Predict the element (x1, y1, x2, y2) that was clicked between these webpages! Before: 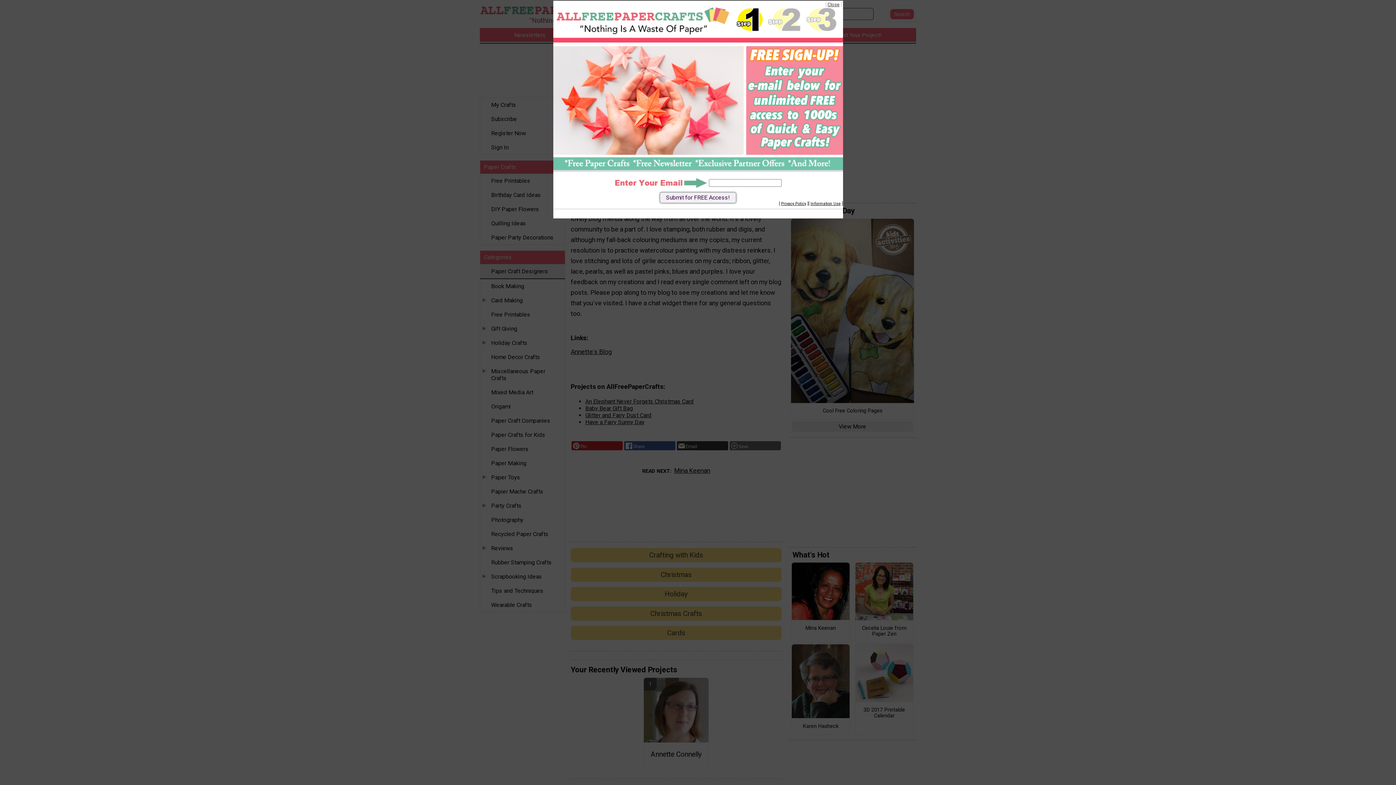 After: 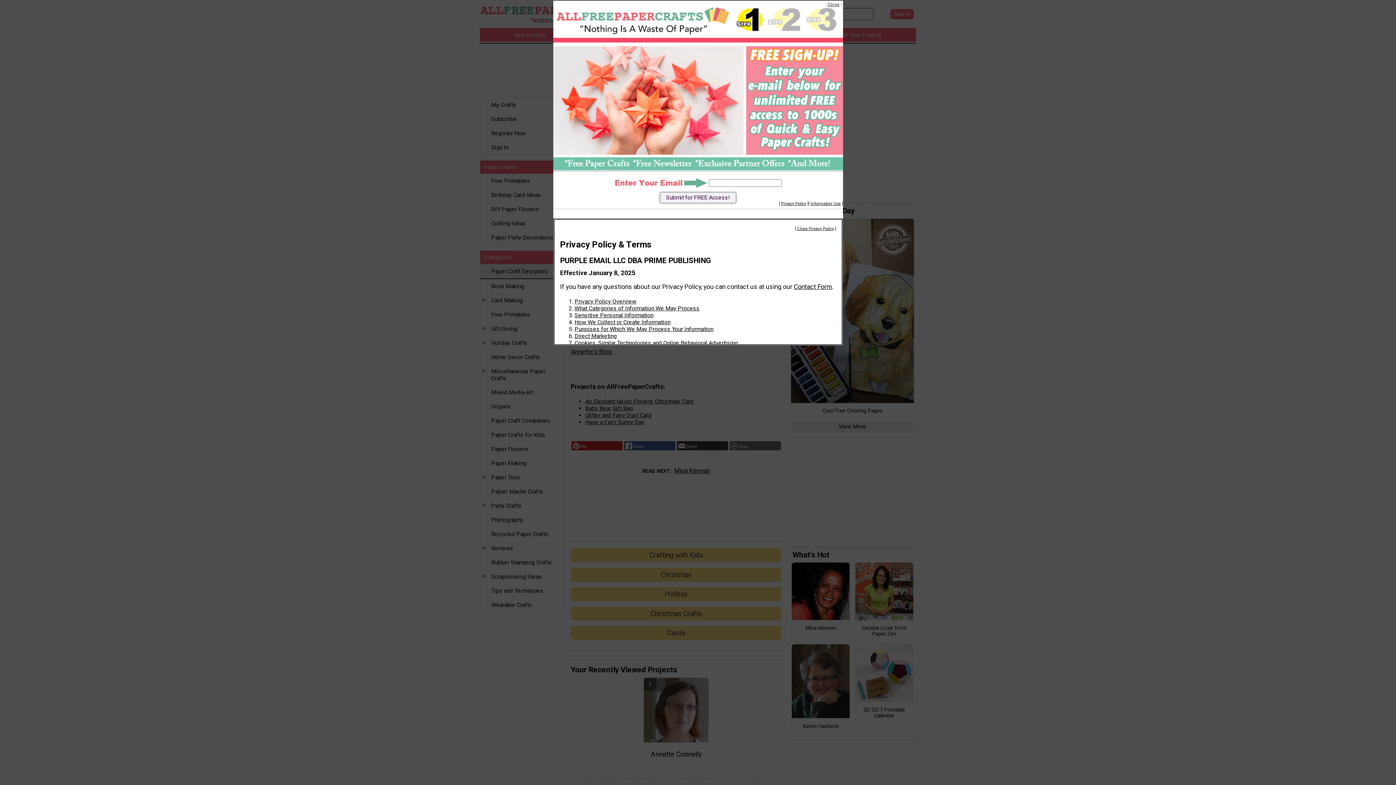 Action: bbox: (810, 201, 840, 206) label: Information Use